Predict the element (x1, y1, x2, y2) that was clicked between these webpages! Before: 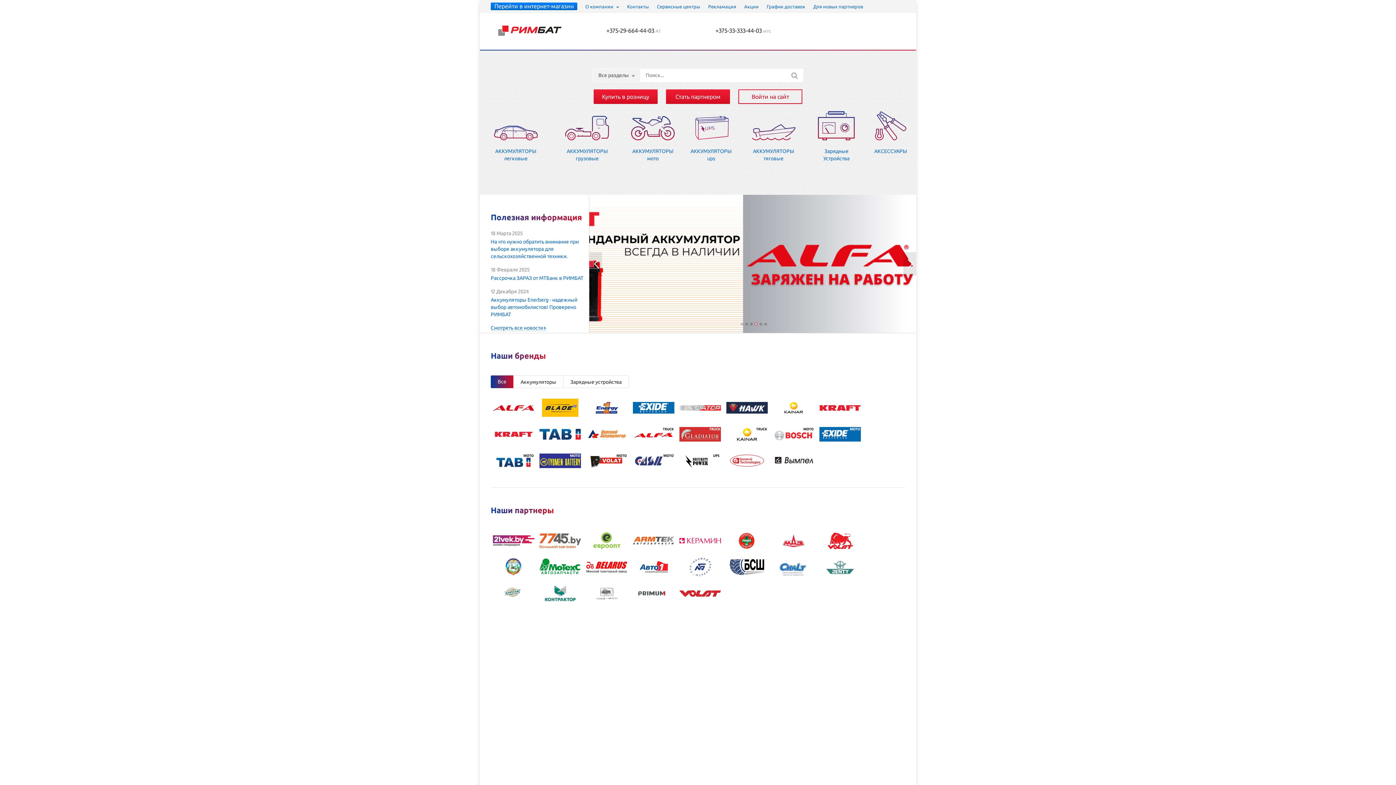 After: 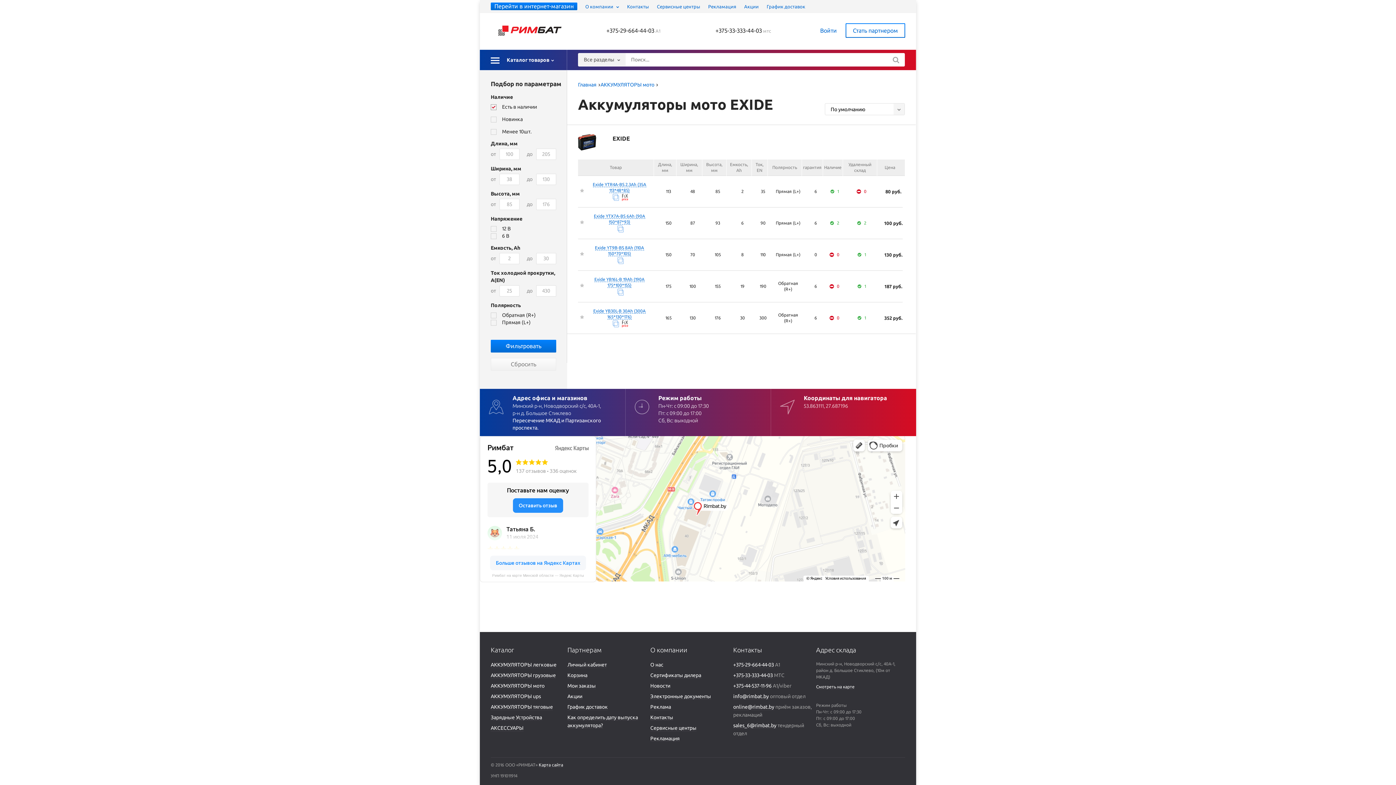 Action: bbox: (817, 431, 863, 436) label:  